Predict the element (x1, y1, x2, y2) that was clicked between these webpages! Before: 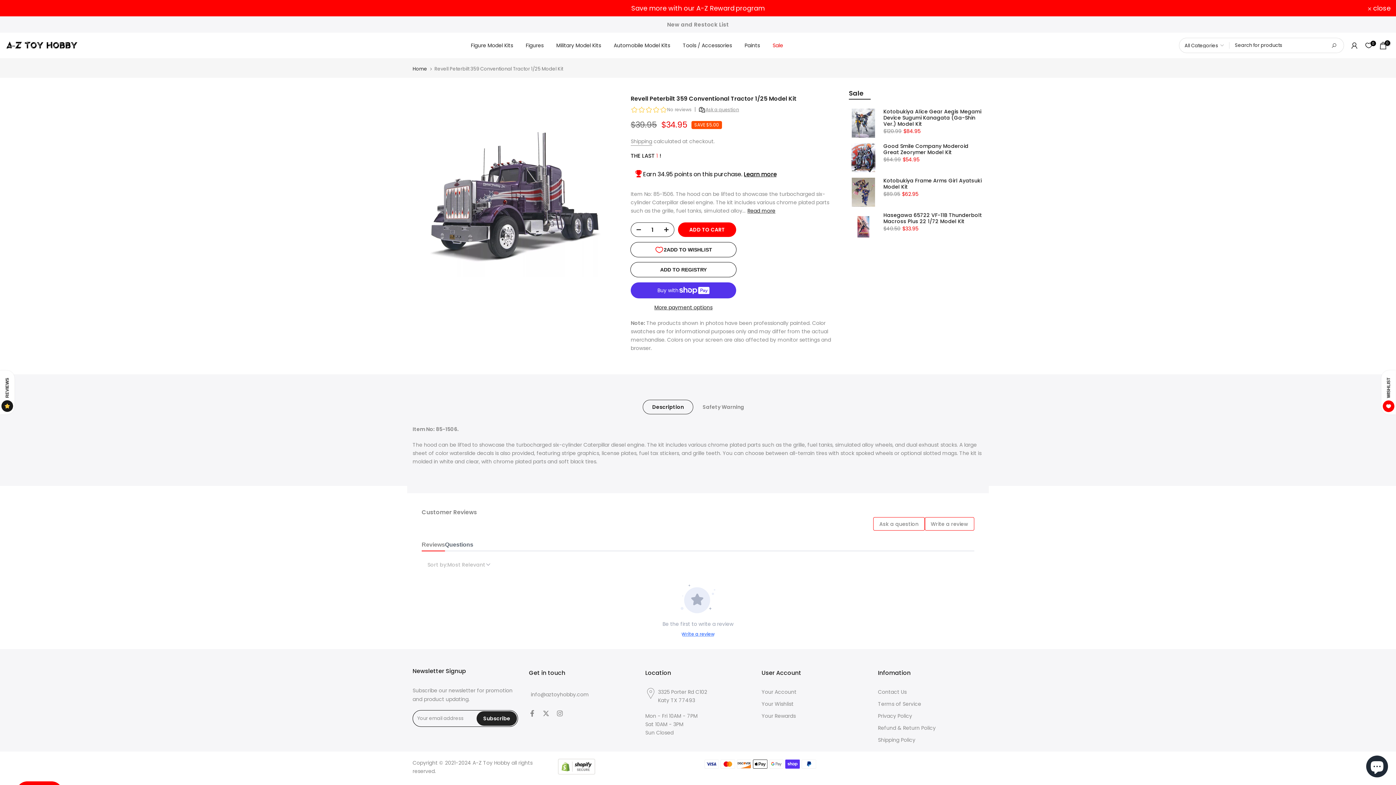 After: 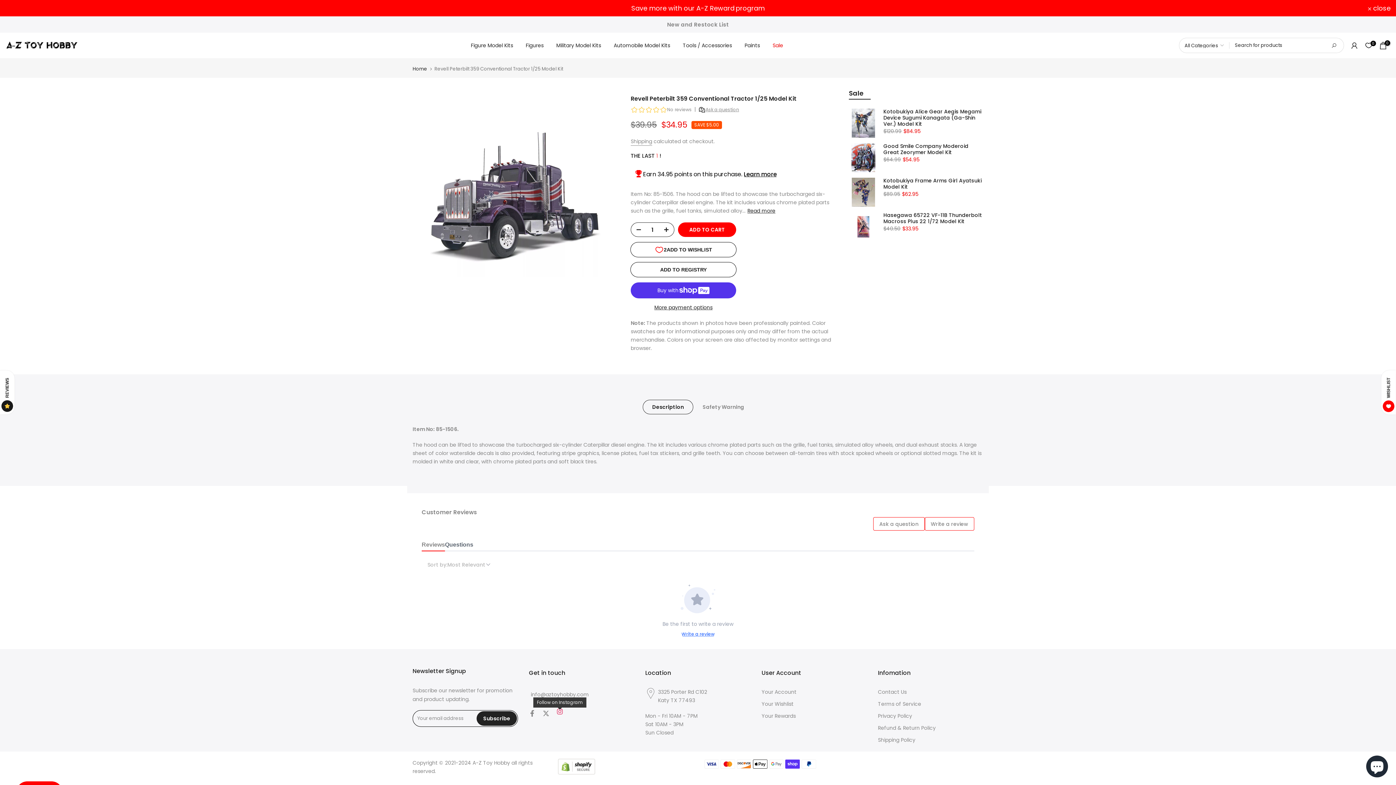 Action: bbox: (556, 710, 563, 718)